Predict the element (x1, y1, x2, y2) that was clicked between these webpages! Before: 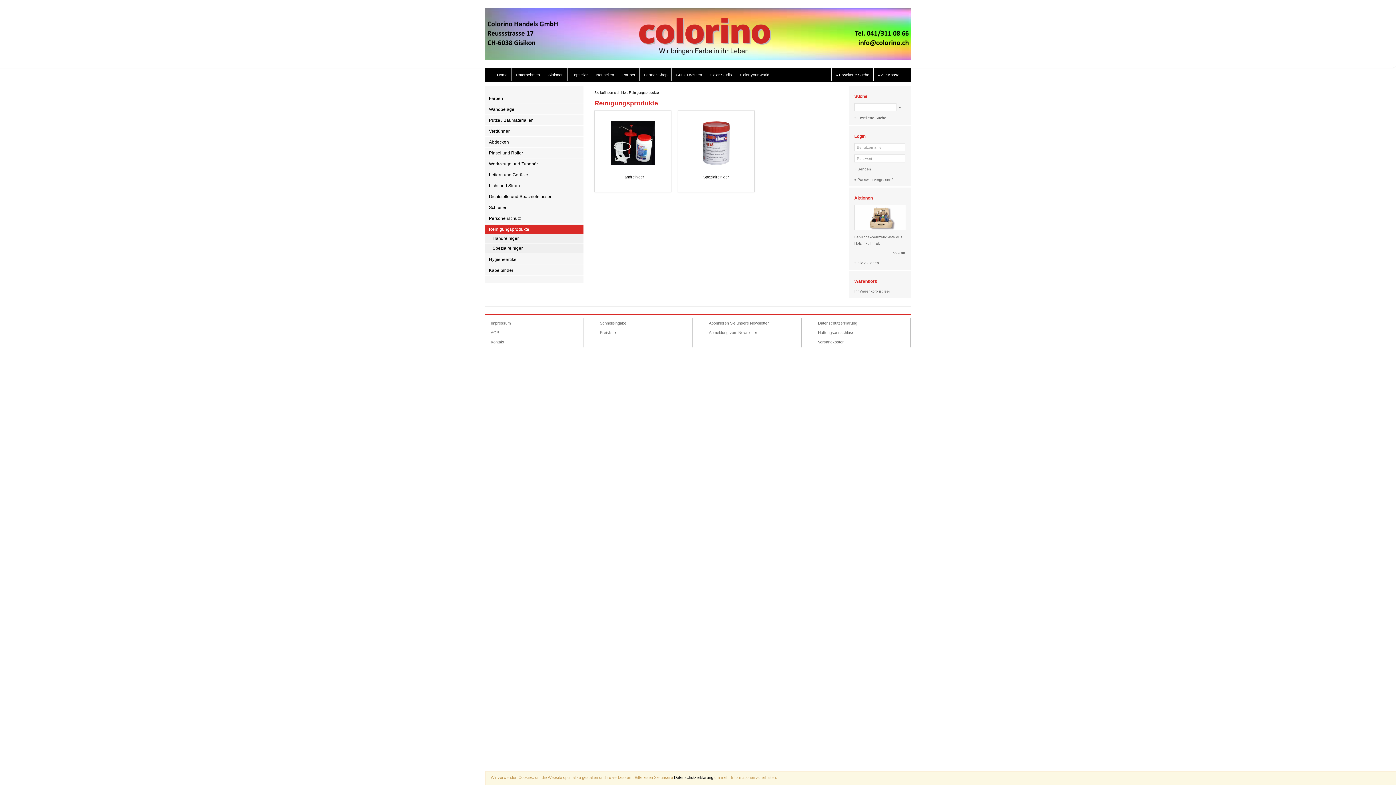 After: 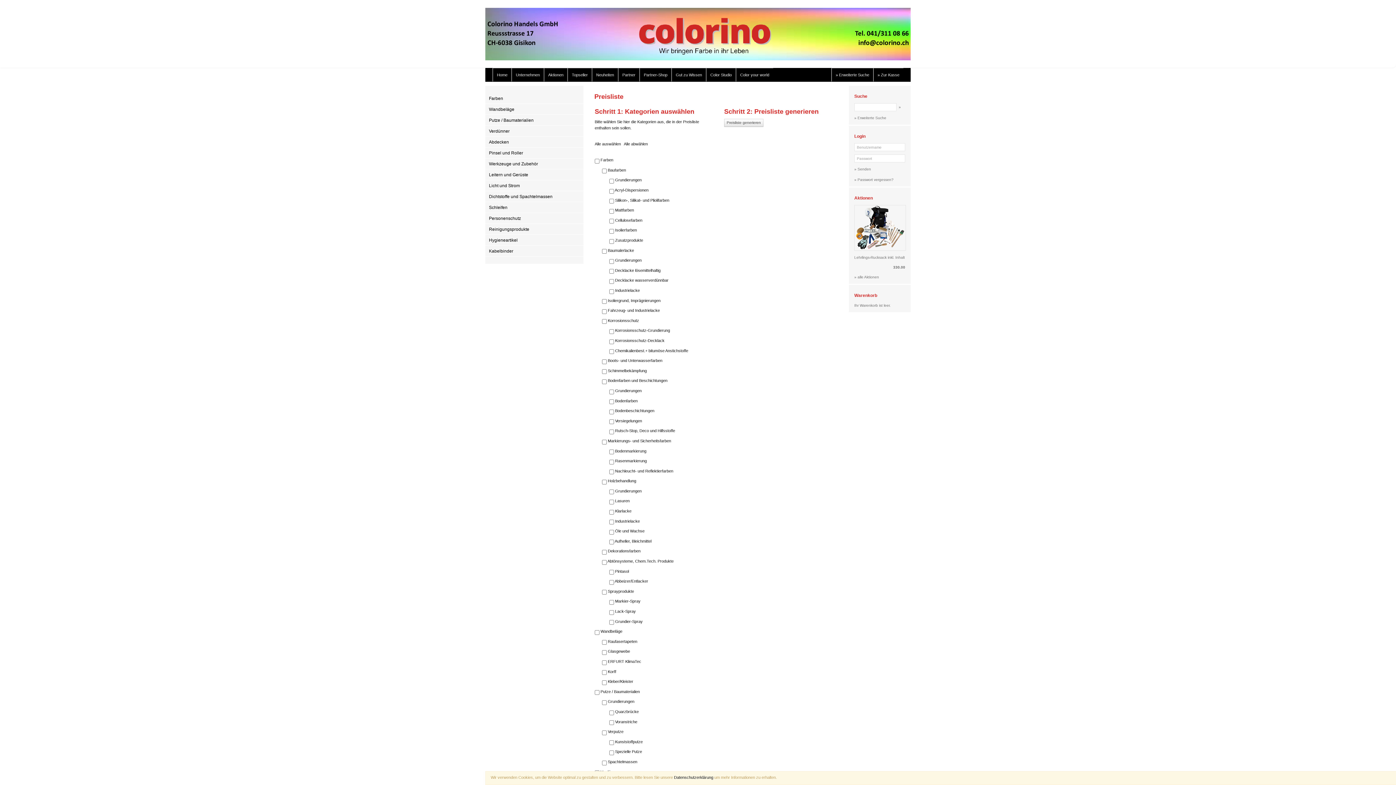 Action: label: Preisliste bbox: (594, 328, 686, 337)